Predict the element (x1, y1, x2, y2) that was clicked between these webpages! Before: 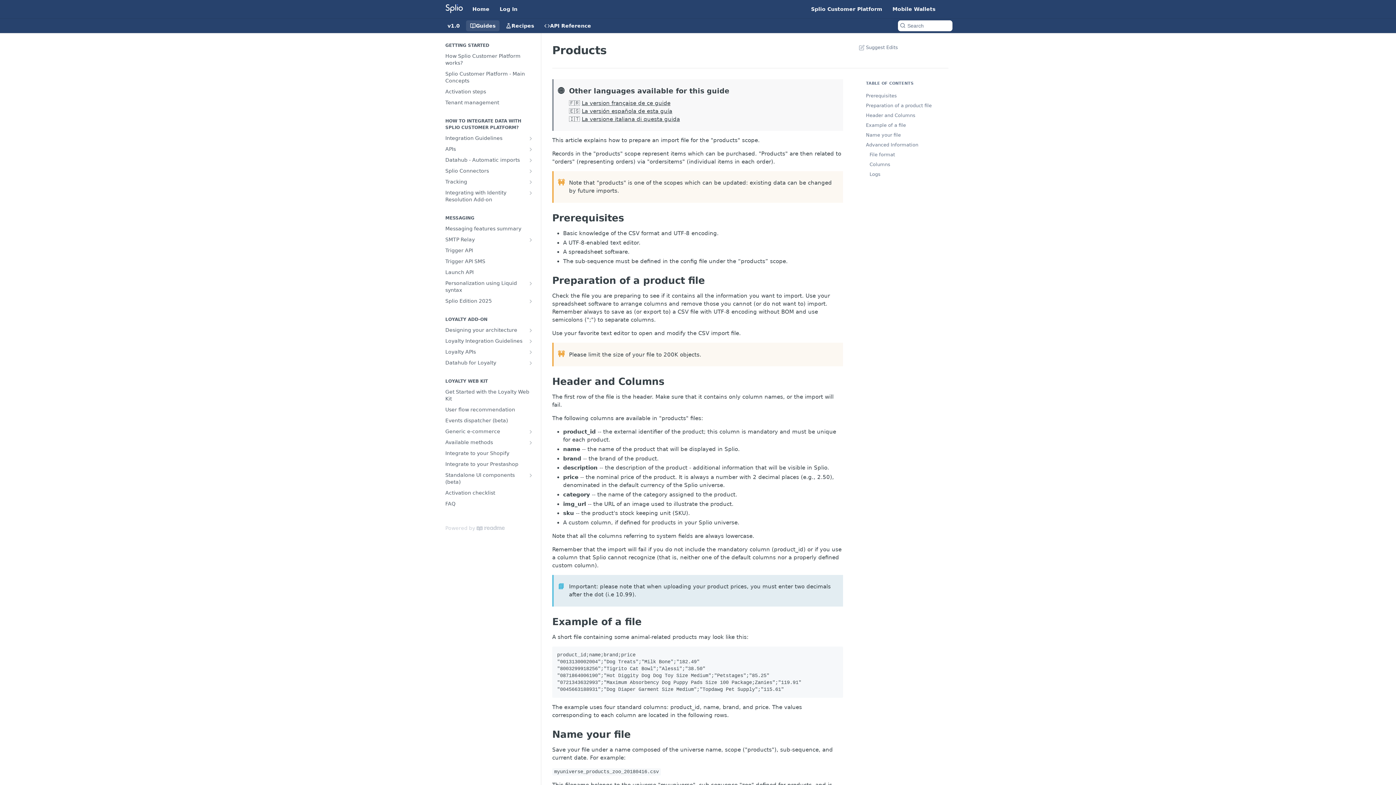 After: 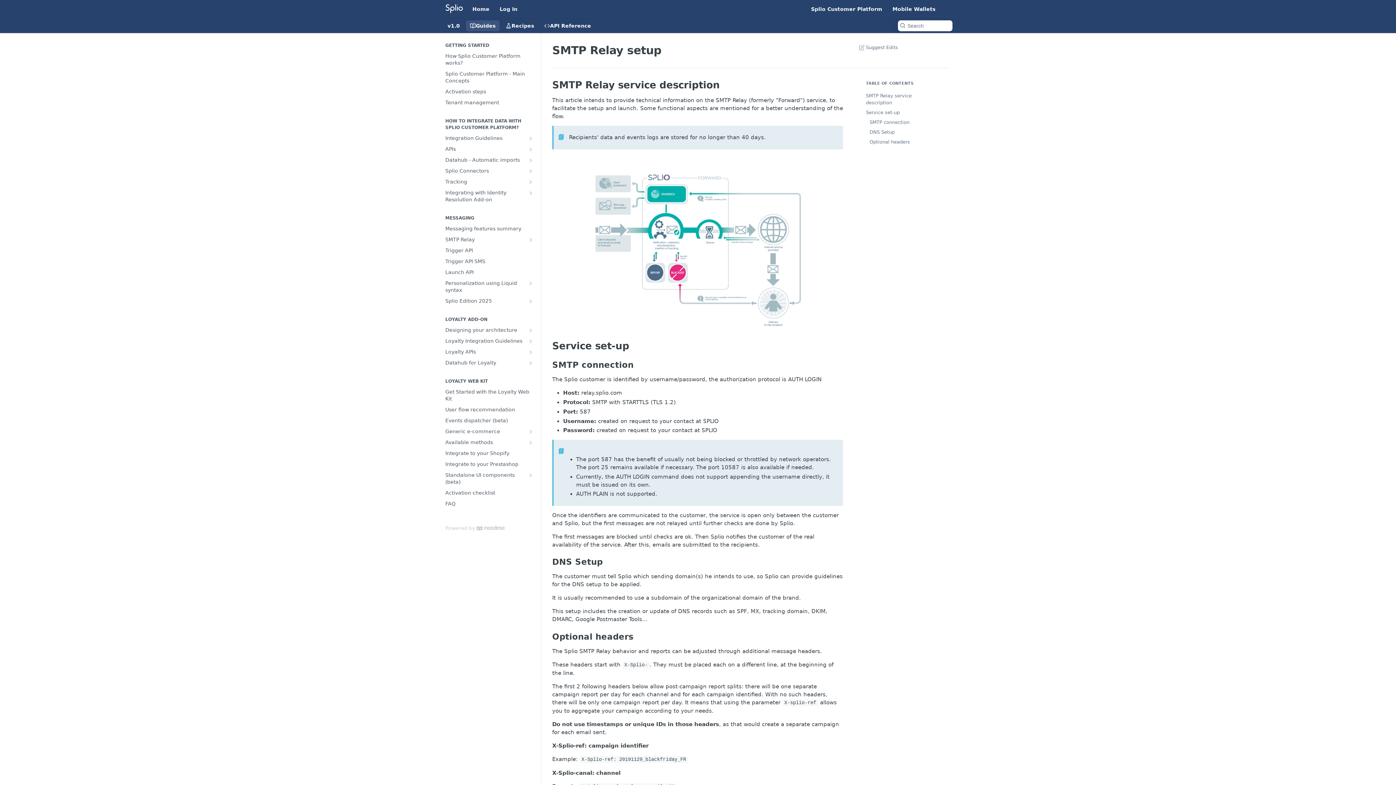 Action: label: Show subpages for SMTP Relay bbox: (528, 237, 533, 242)